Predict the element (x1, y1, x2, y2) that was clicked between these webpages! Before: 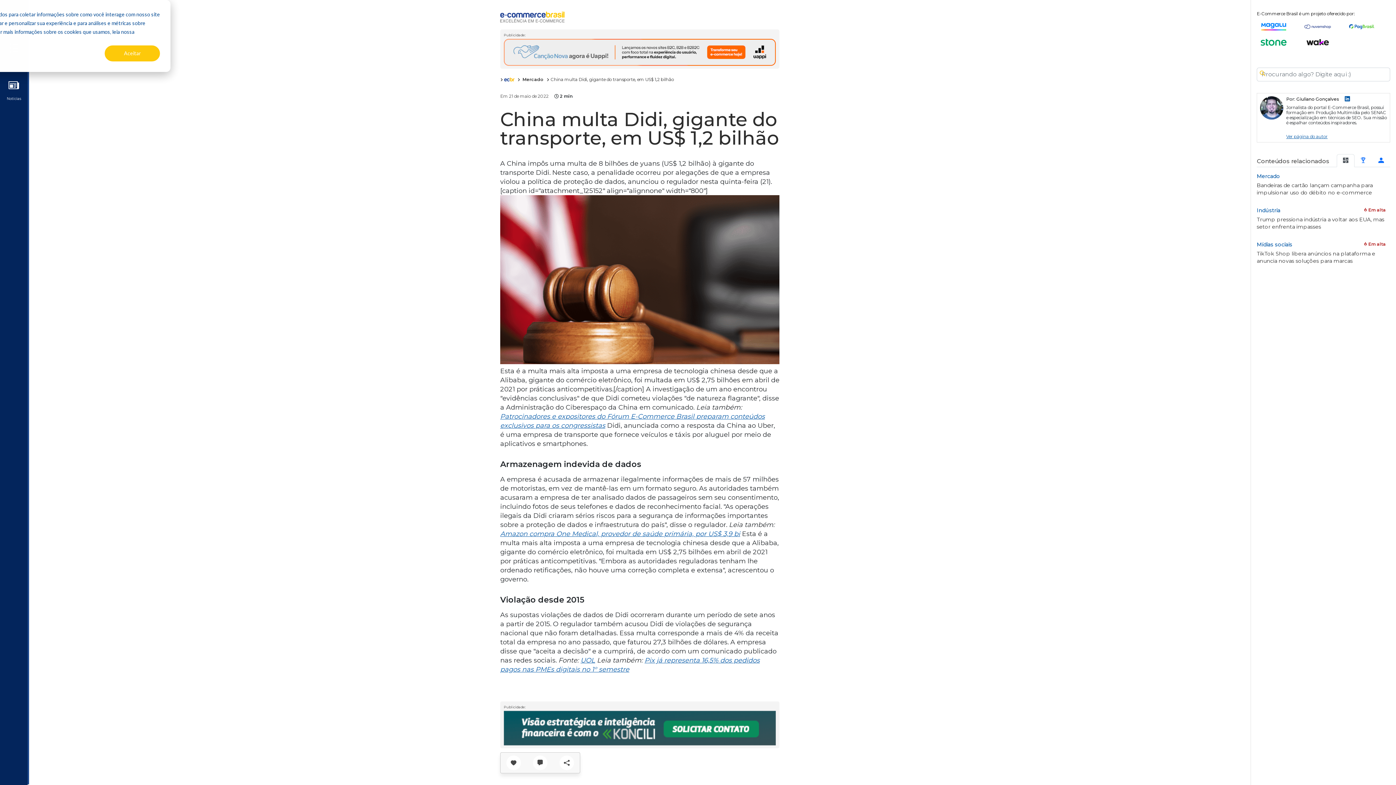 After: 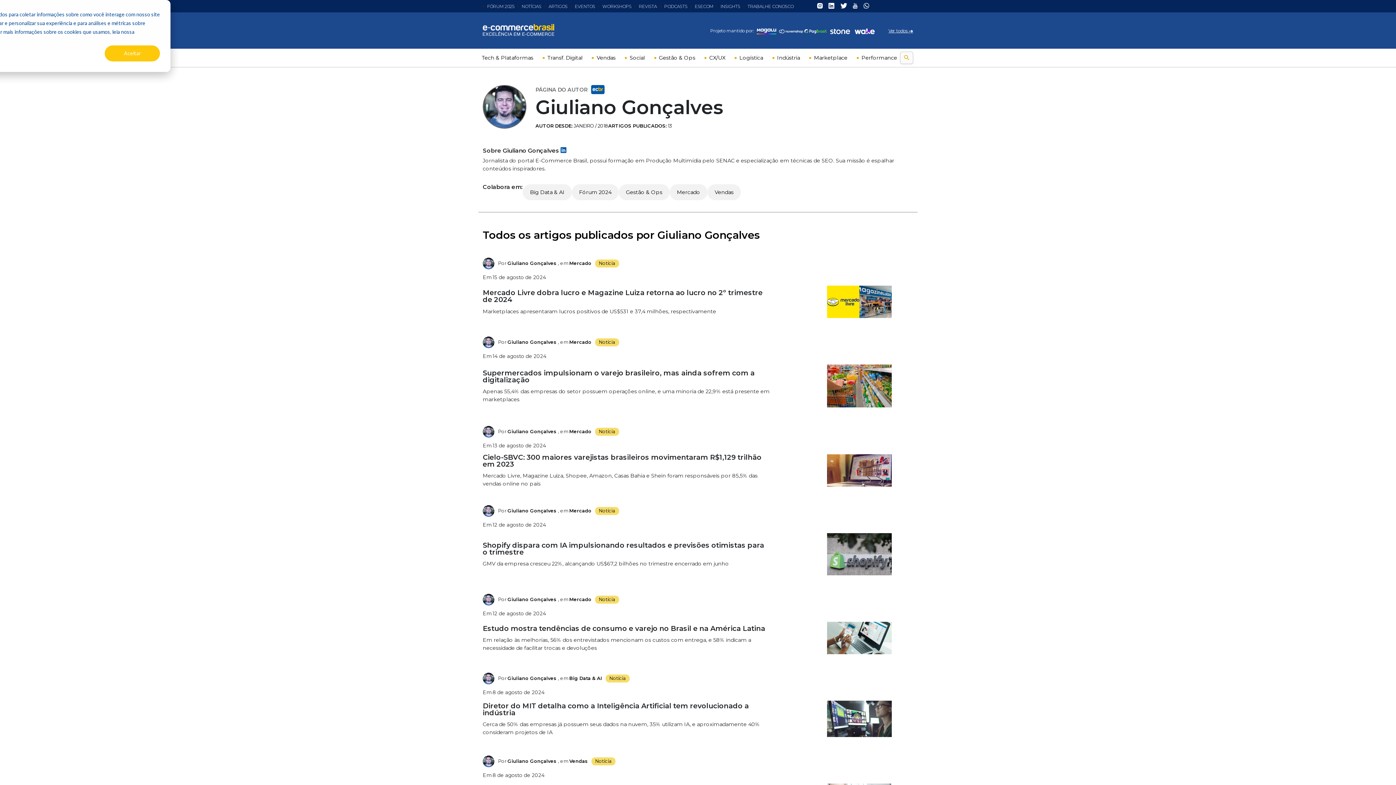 Action: bbox: (1260, 114, 1283, 121)